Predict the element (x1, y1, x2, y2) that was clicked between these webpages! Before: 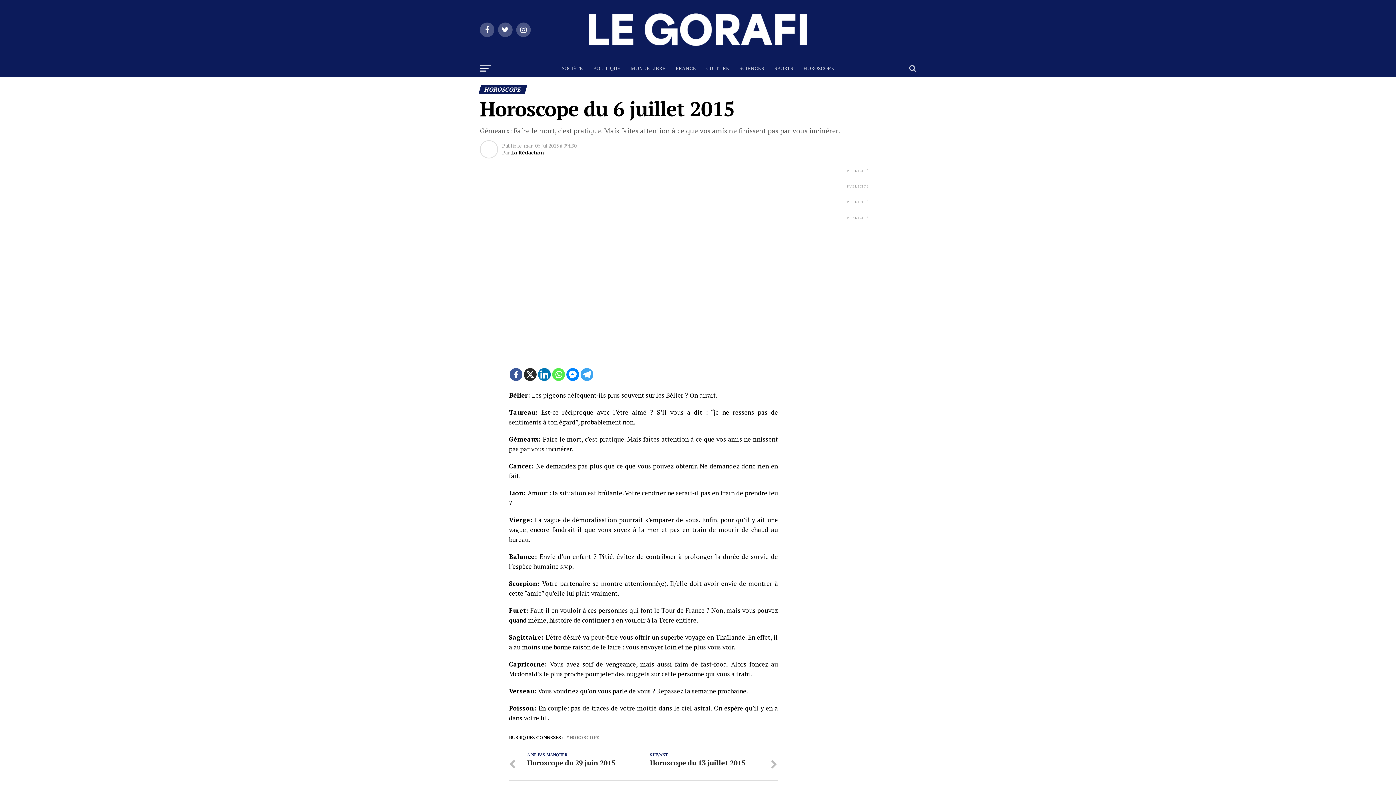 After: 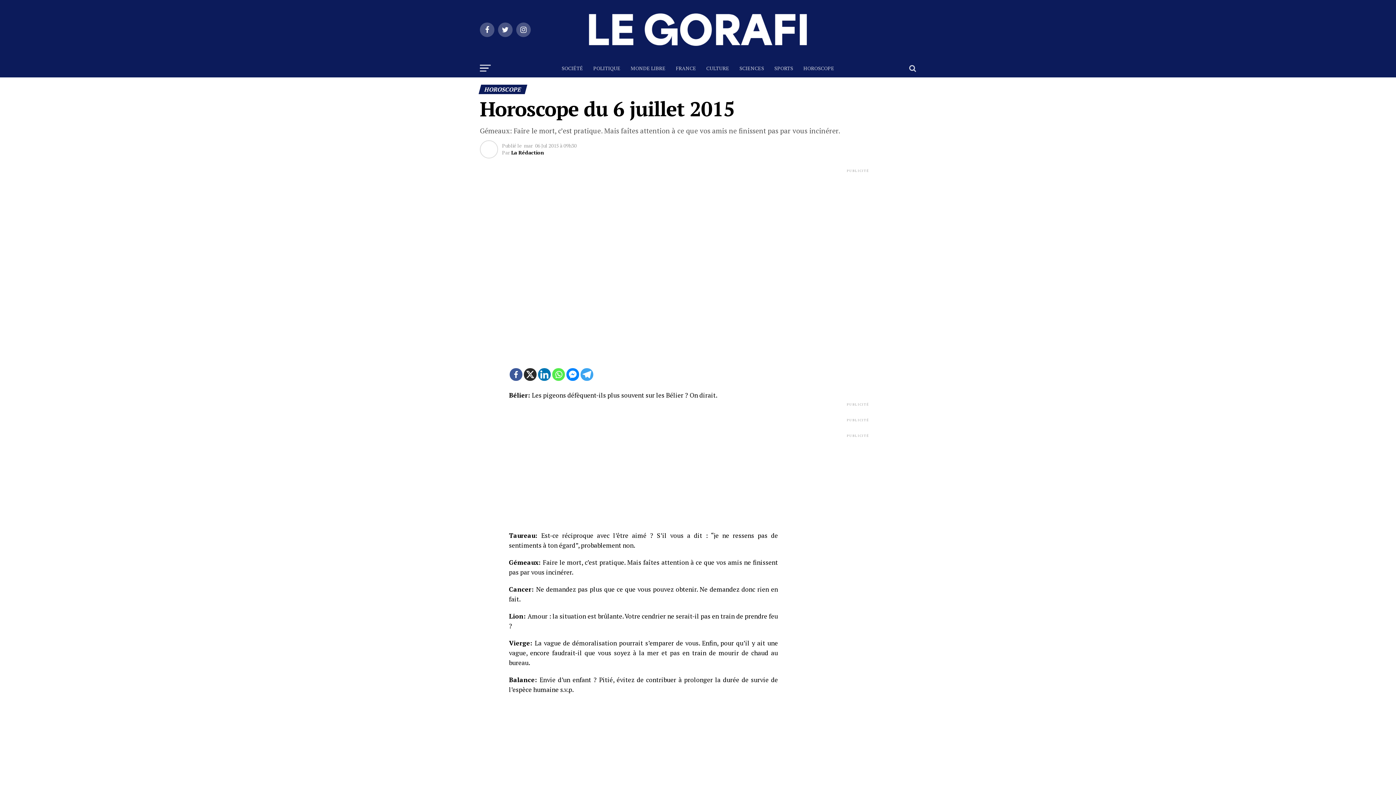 Action: label: Facebook Messenger bbox: (566, 368, 579, 381)